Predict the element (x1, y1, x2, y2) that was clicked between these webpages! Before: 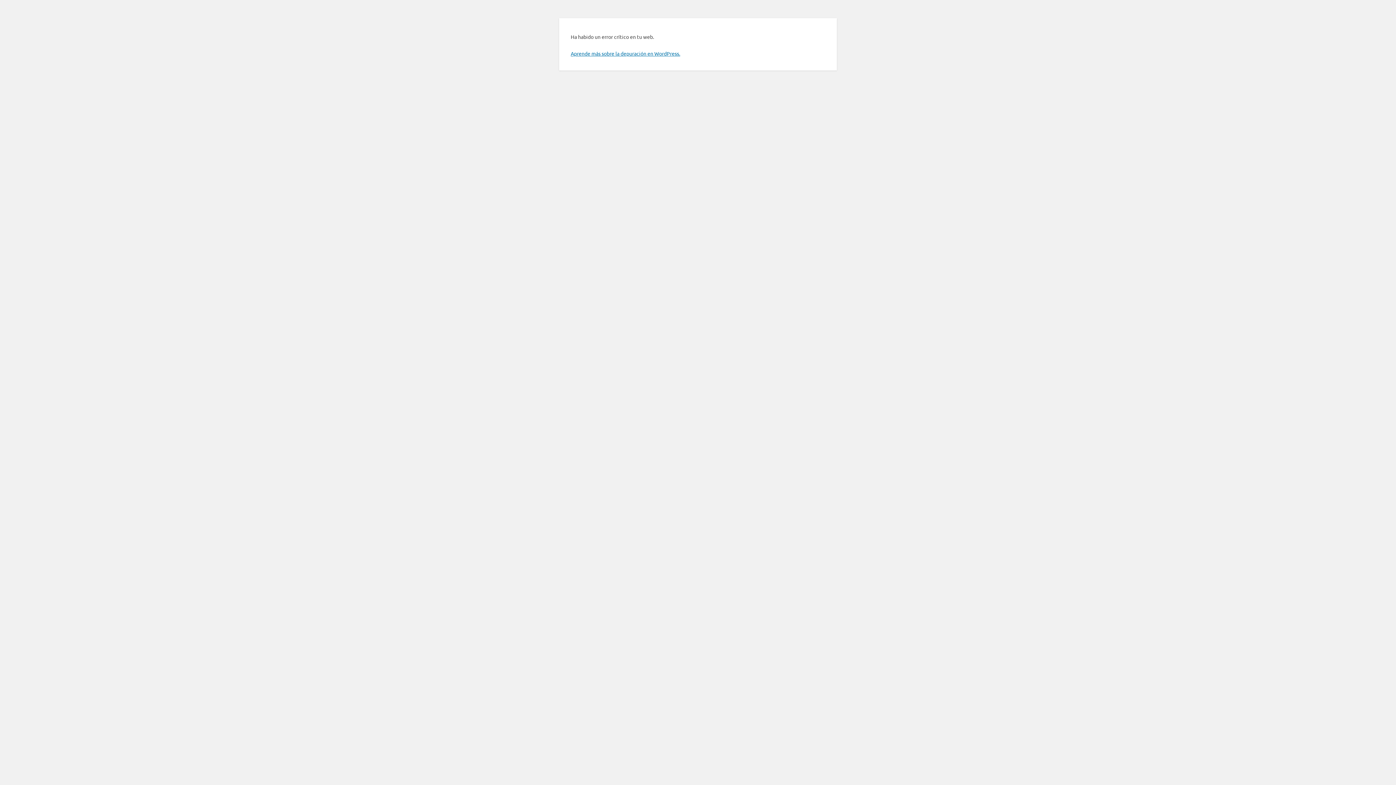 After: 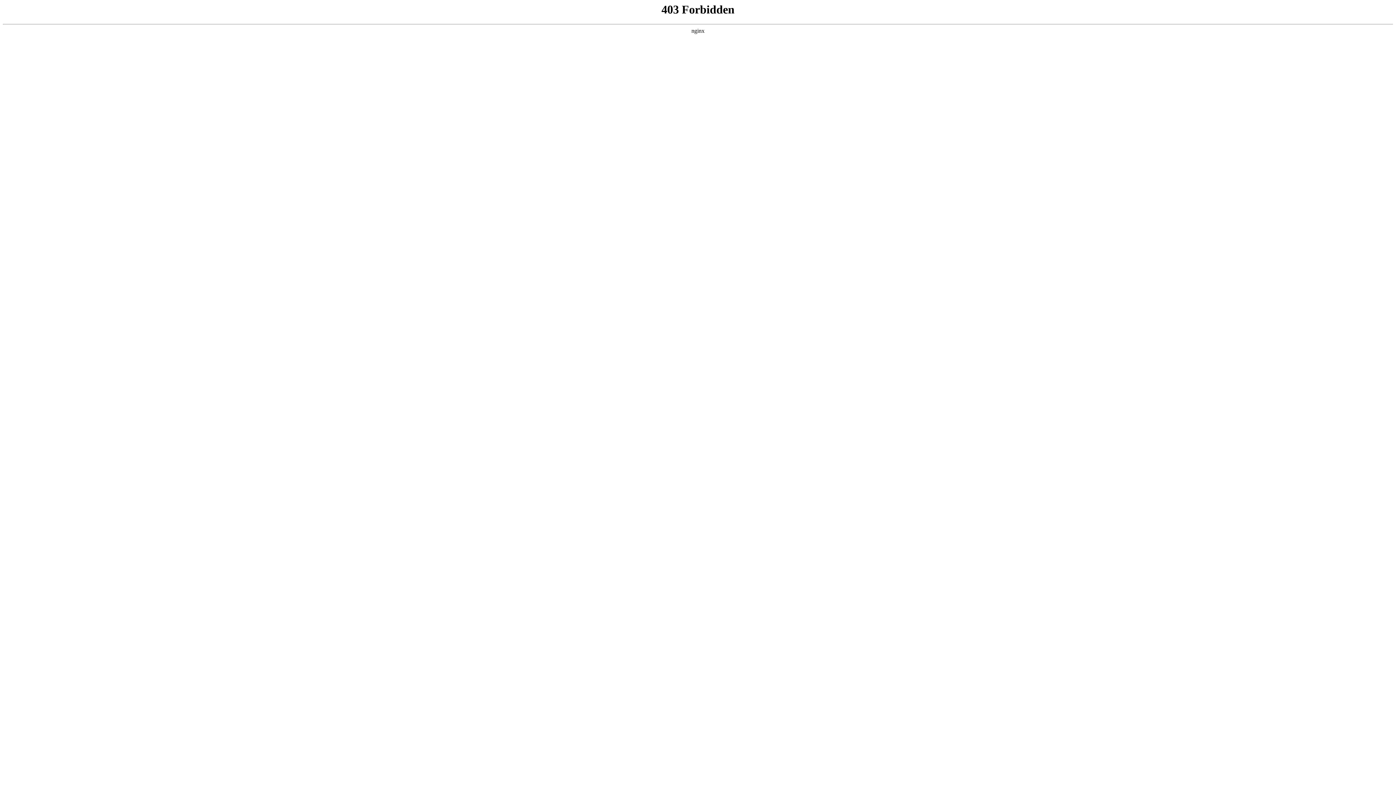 Action: label: Aprende más sobre la depuración en WordPress. bbox: (570, 50, 680, 56)